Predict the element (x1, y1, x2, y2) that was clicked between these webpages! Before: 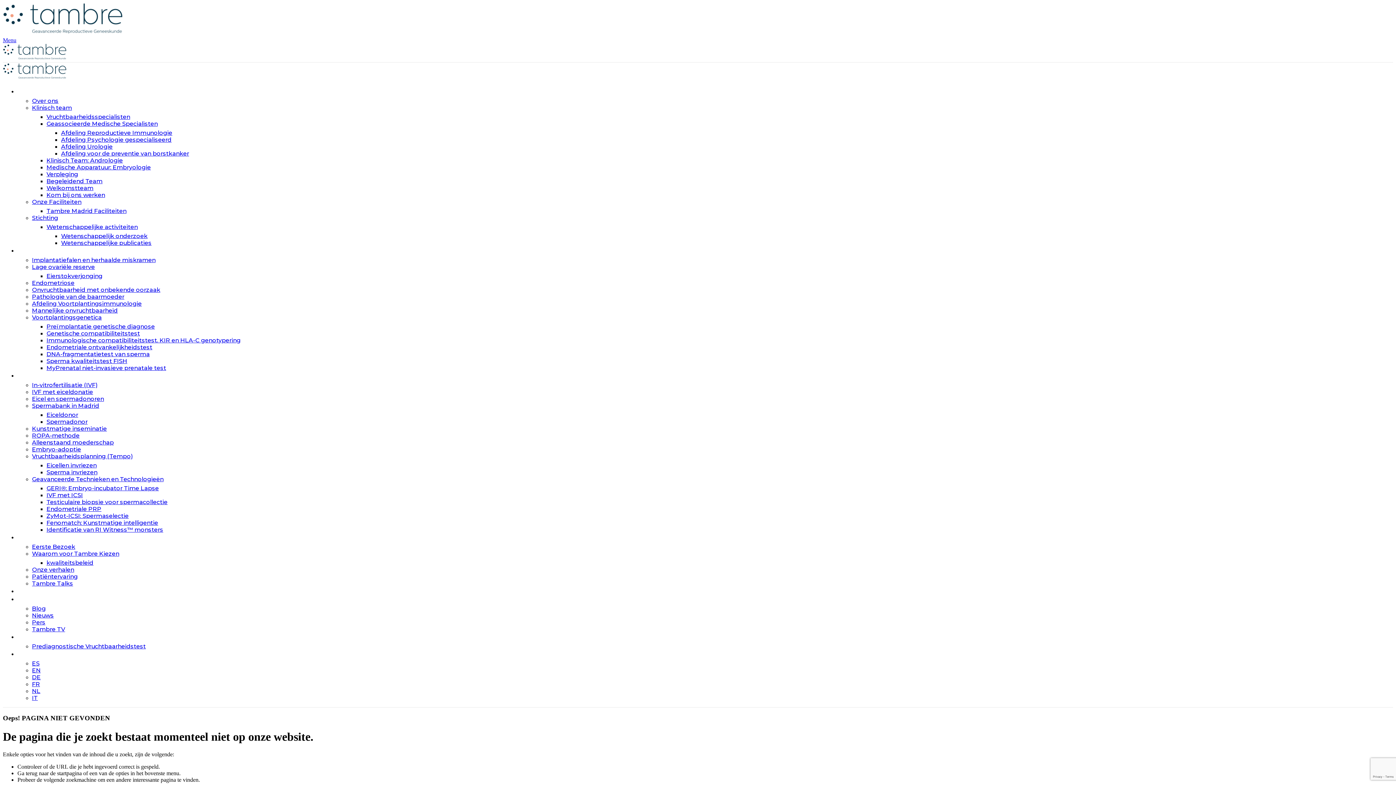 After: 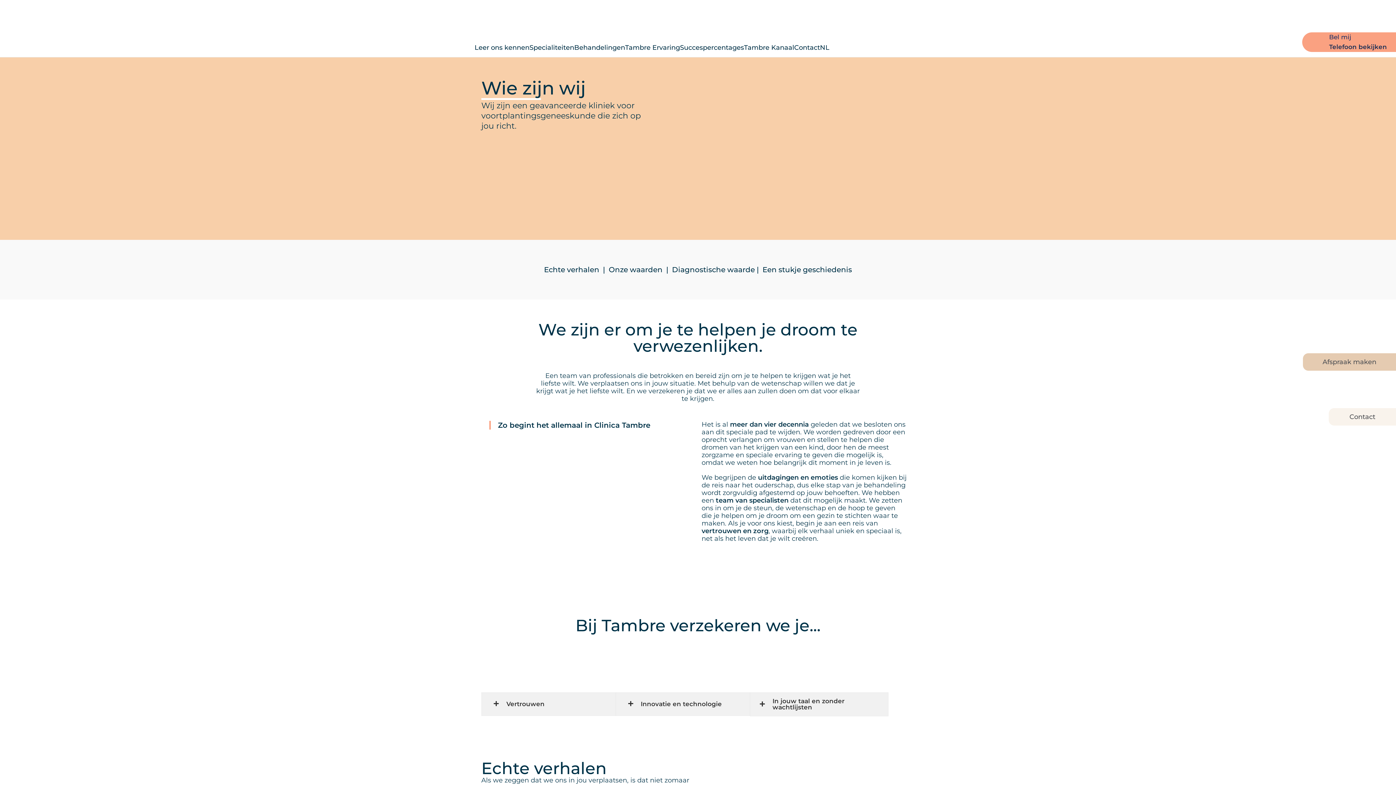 Action: label: Over ons bbox: (32, 97, 58, 104)